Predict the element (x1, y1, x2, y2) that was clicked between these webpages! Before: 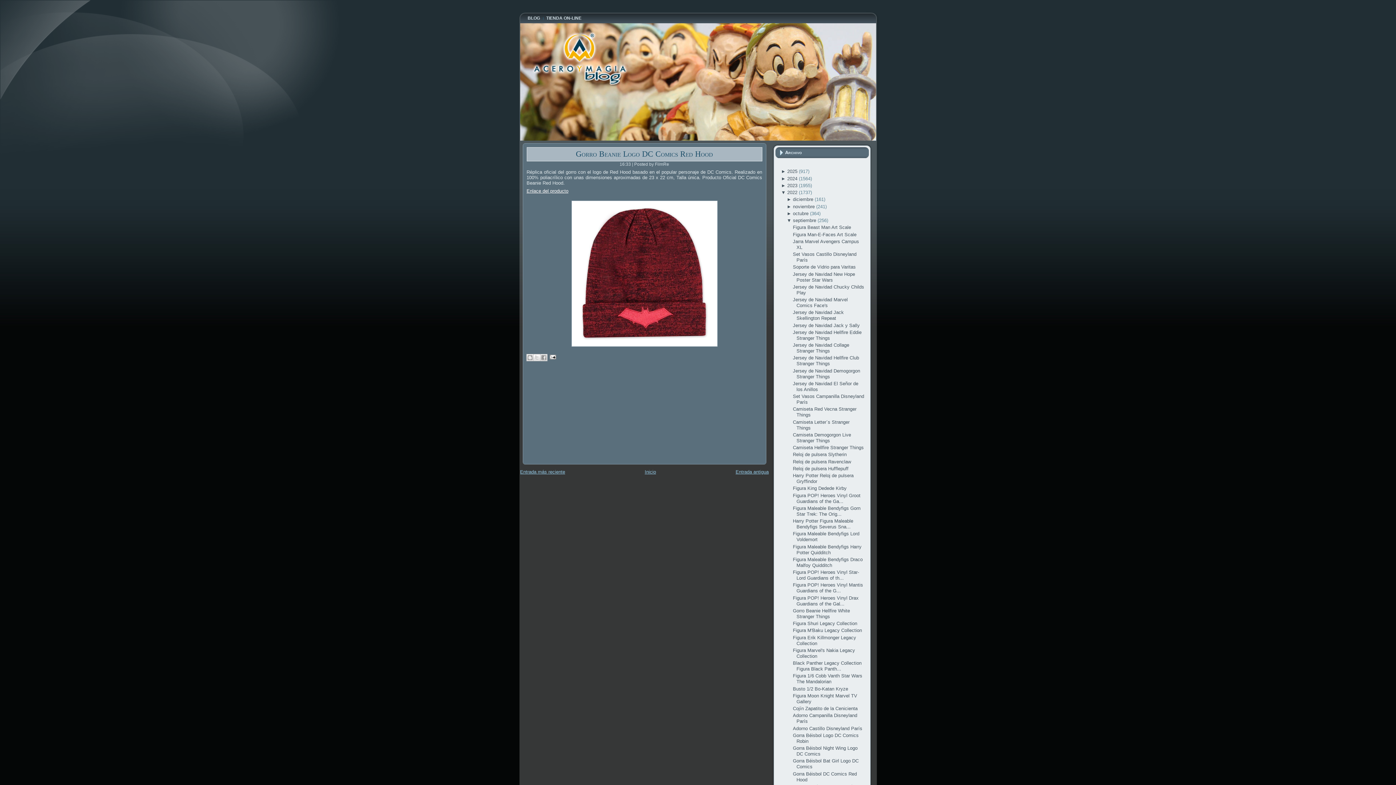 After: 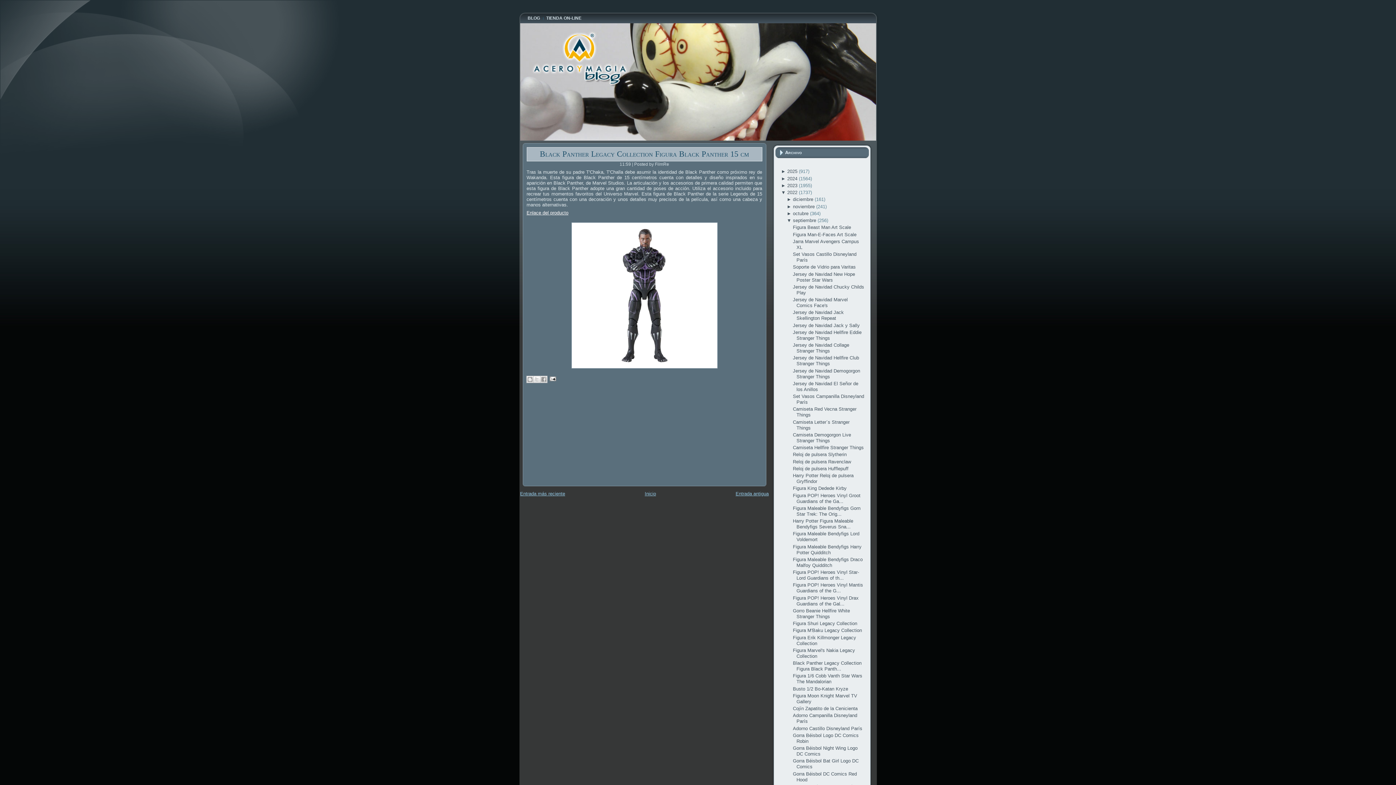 Action: label: Black Panther Legacy Collection Figura Black Panth... bbox: (793, 660, 861, 672)